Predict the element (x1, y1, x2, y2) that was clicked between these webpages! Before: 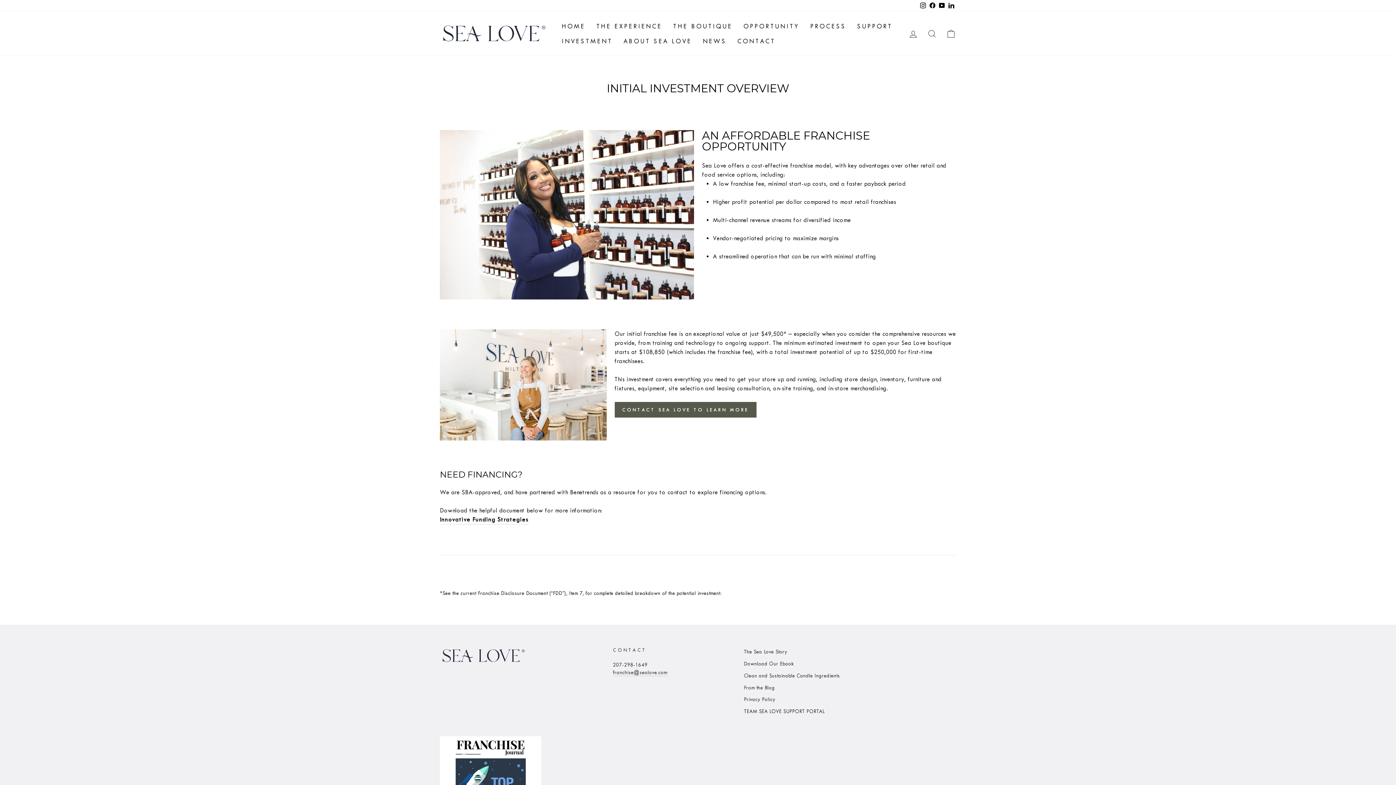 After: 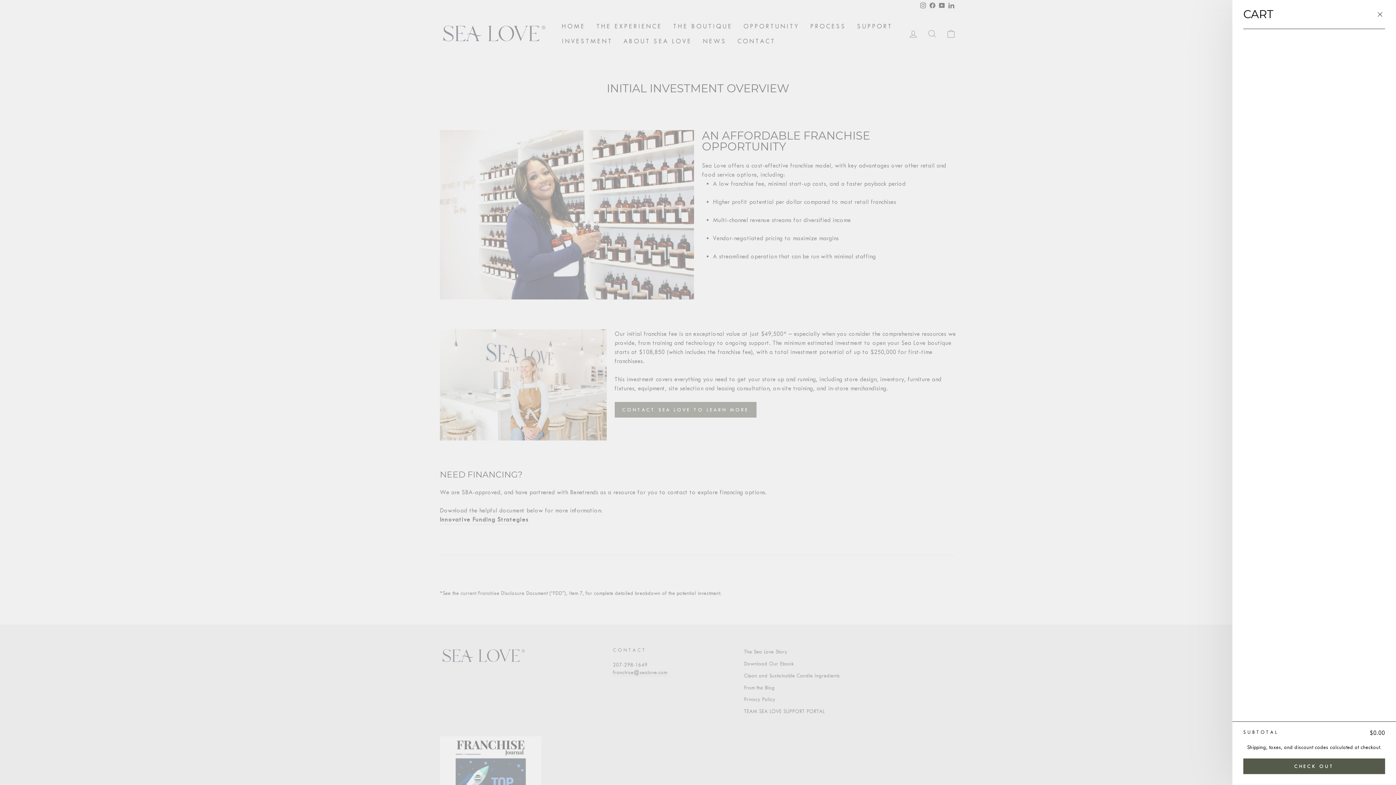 Action: label: CART bbox: (941, 25, 960, 41)